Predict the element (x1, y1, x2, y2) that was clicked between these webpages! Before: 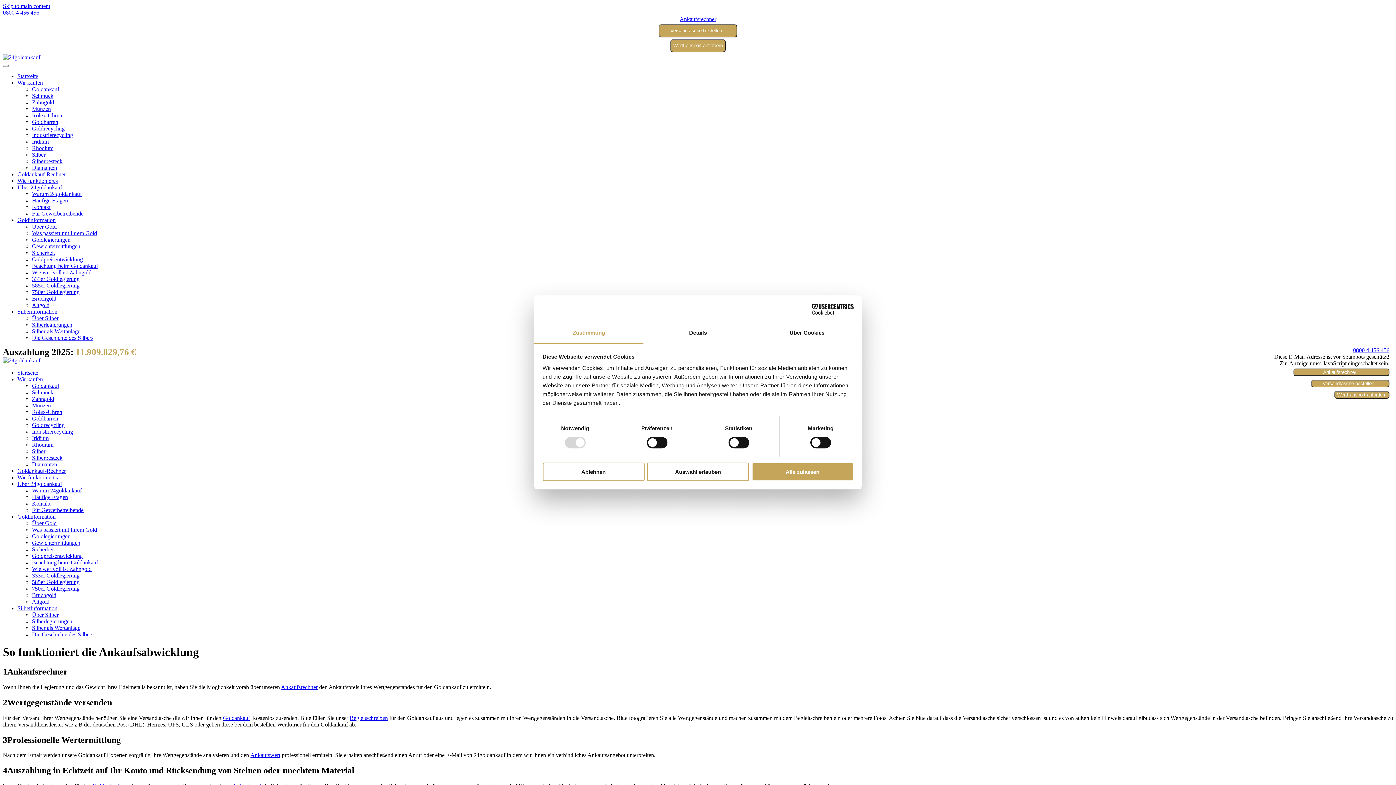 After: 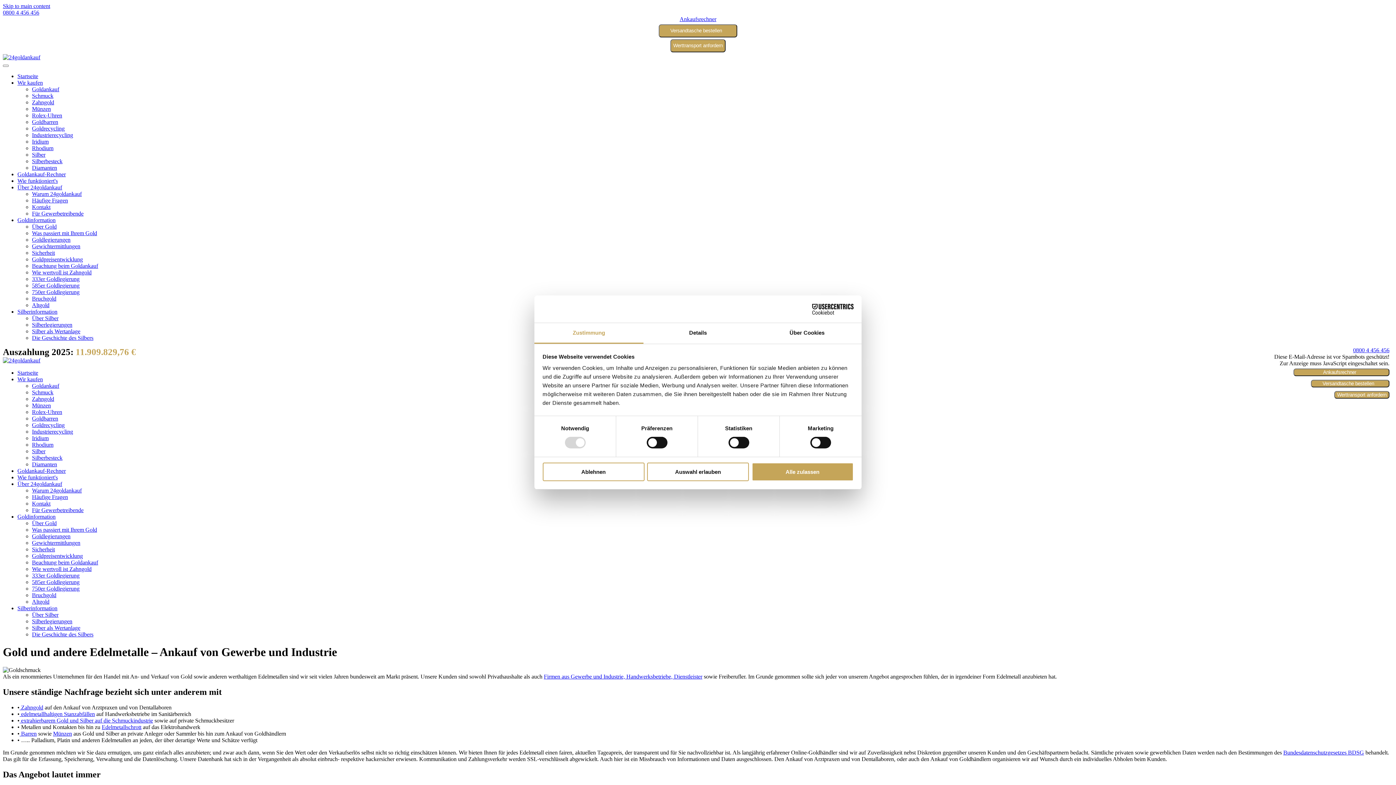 Action: label: Für Gewerbetreibende bbox: (32, 210, 83, 216)